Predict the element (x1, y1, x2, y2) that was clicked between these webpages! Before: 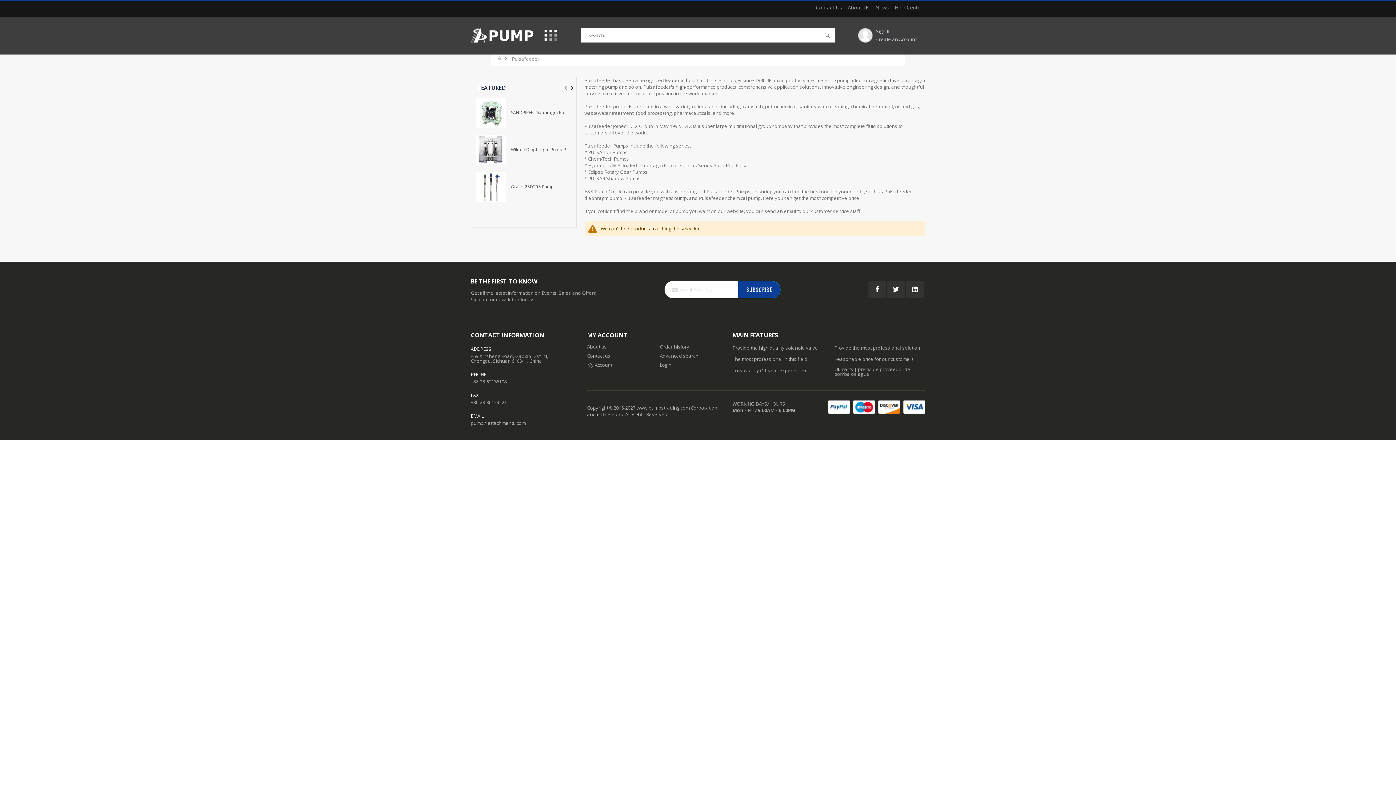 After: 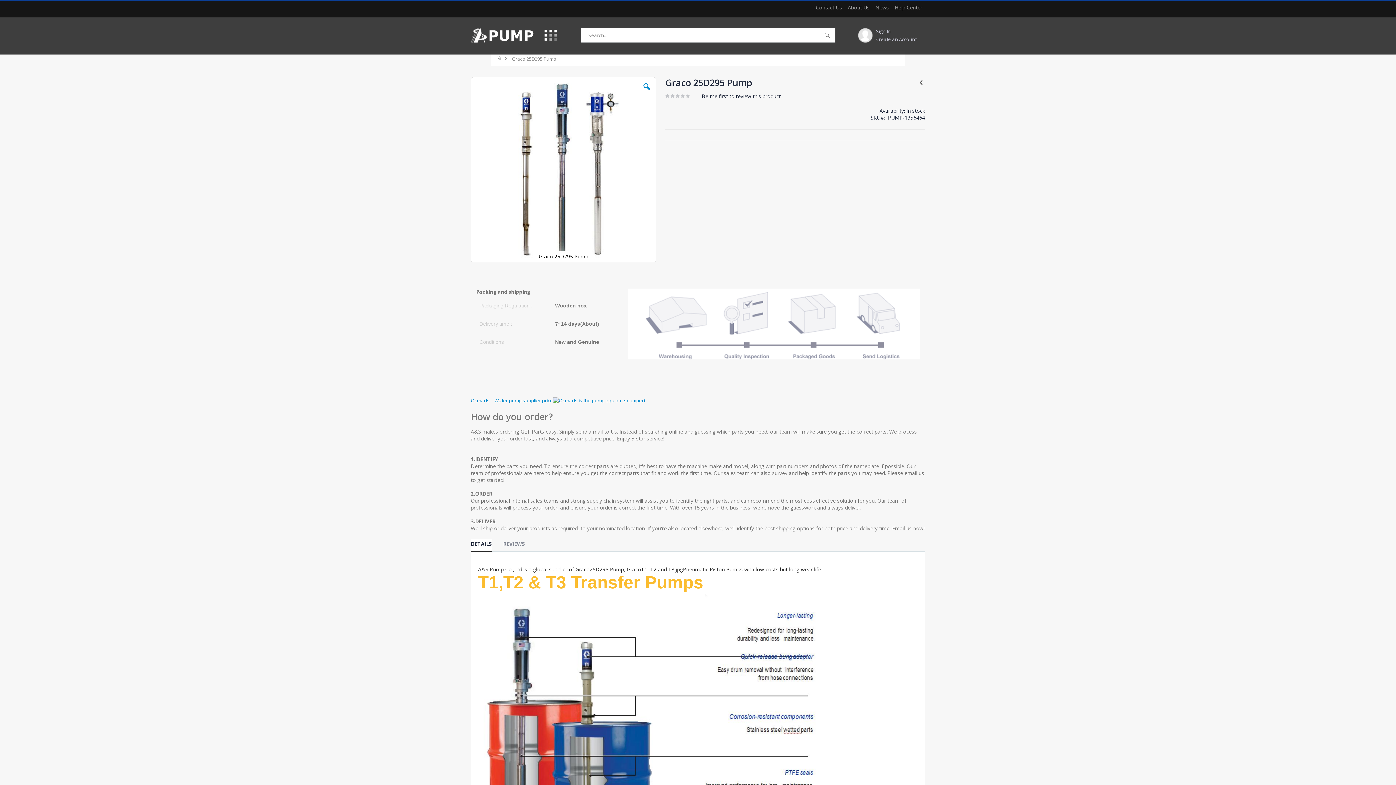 Action: bbox: (474, 170, 507, 203)